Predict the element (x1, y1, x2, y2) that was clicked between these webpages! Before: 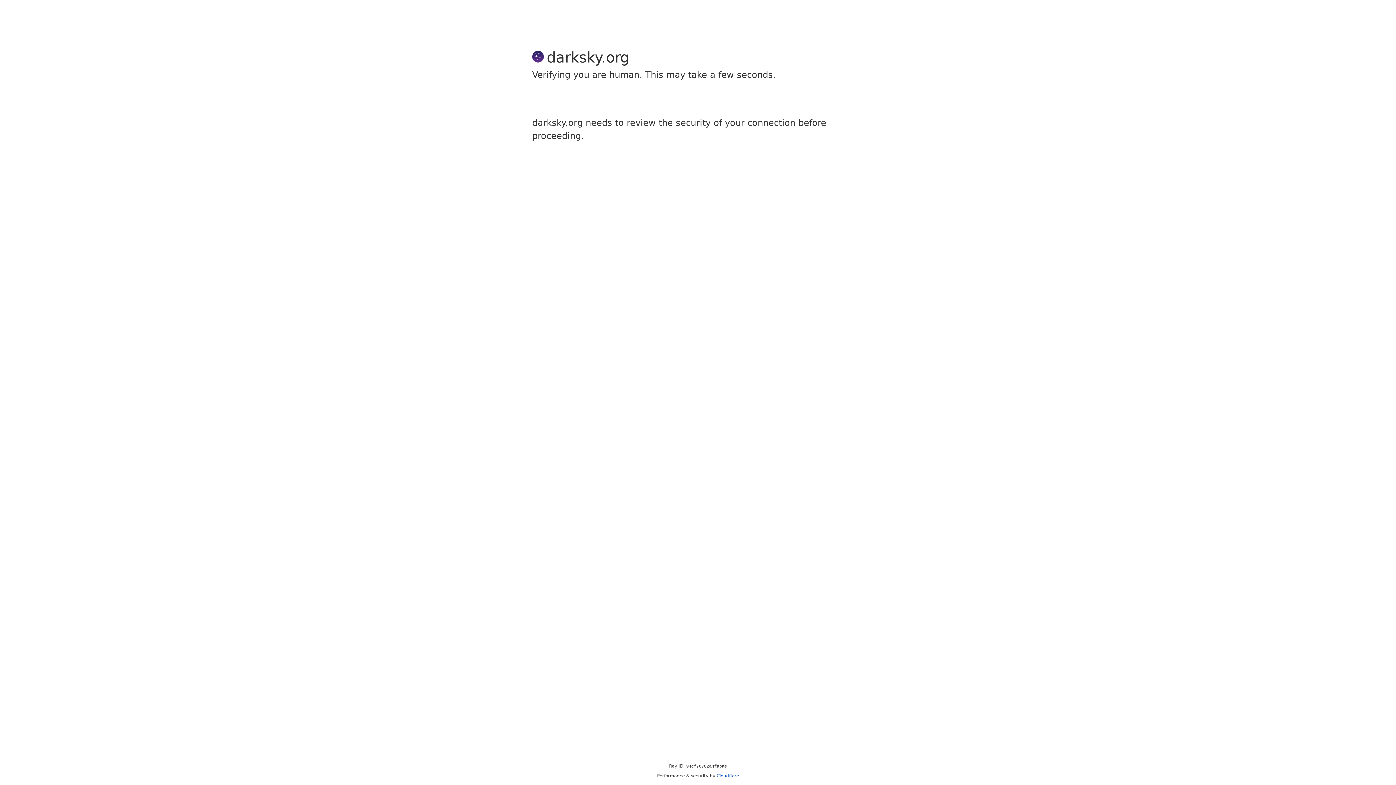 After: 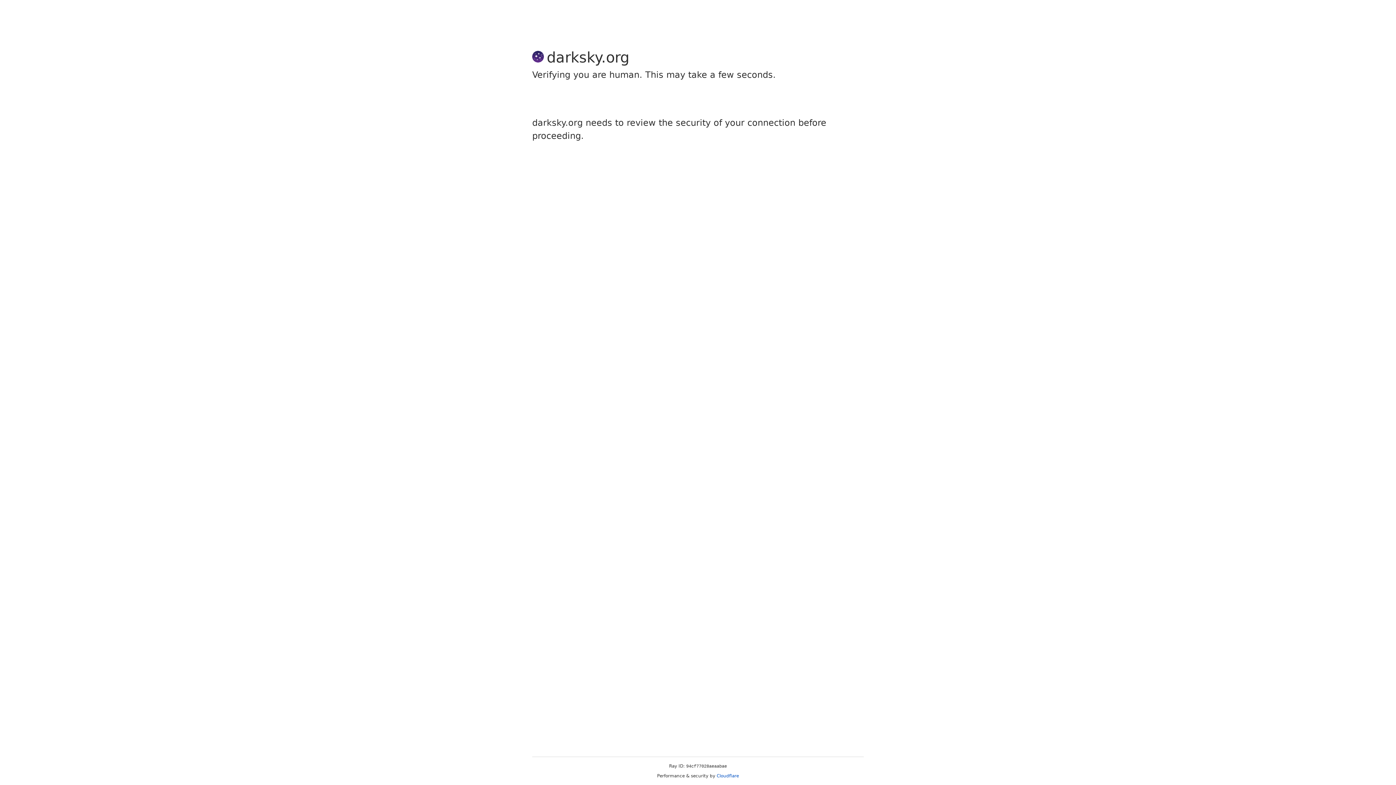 Action: bbox: (716, 773, 739, 778) label: Cloudflare